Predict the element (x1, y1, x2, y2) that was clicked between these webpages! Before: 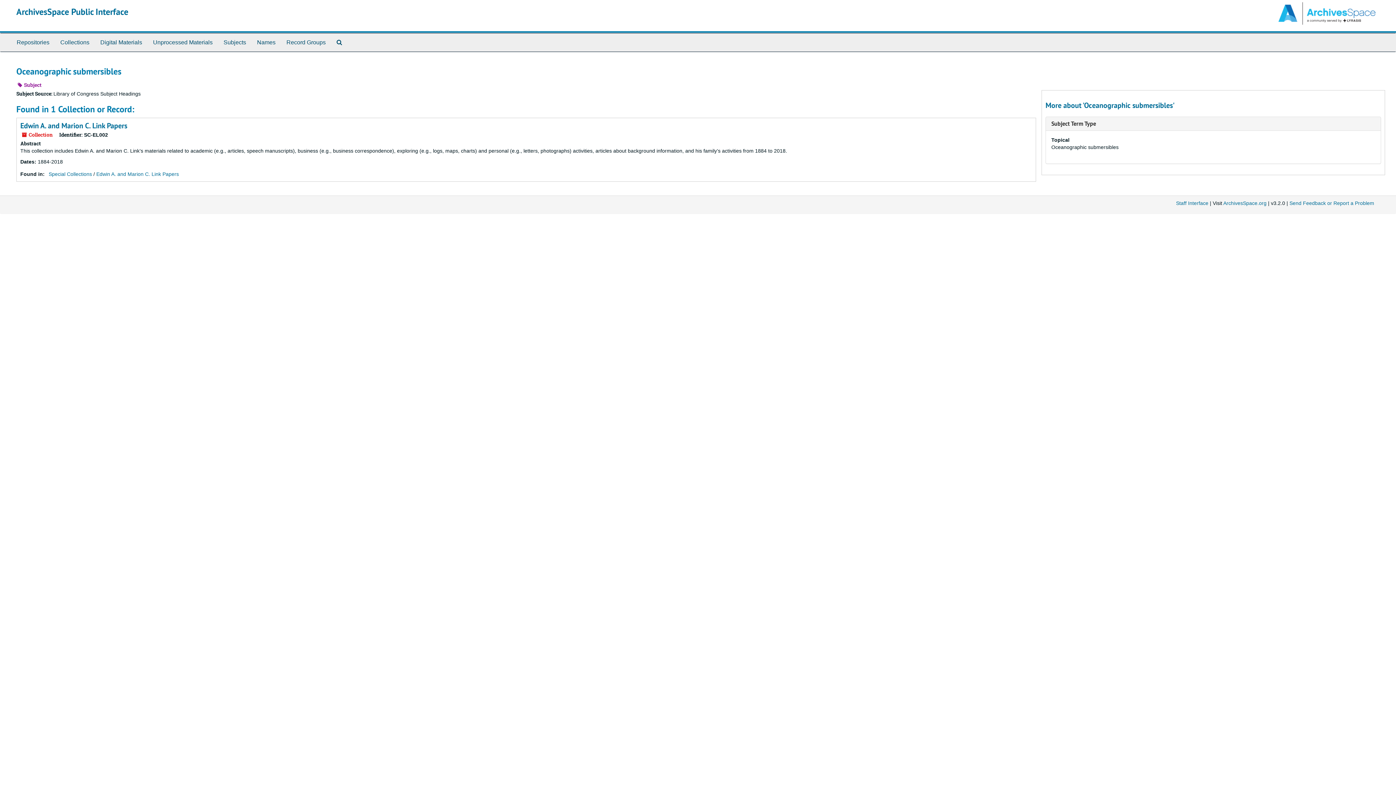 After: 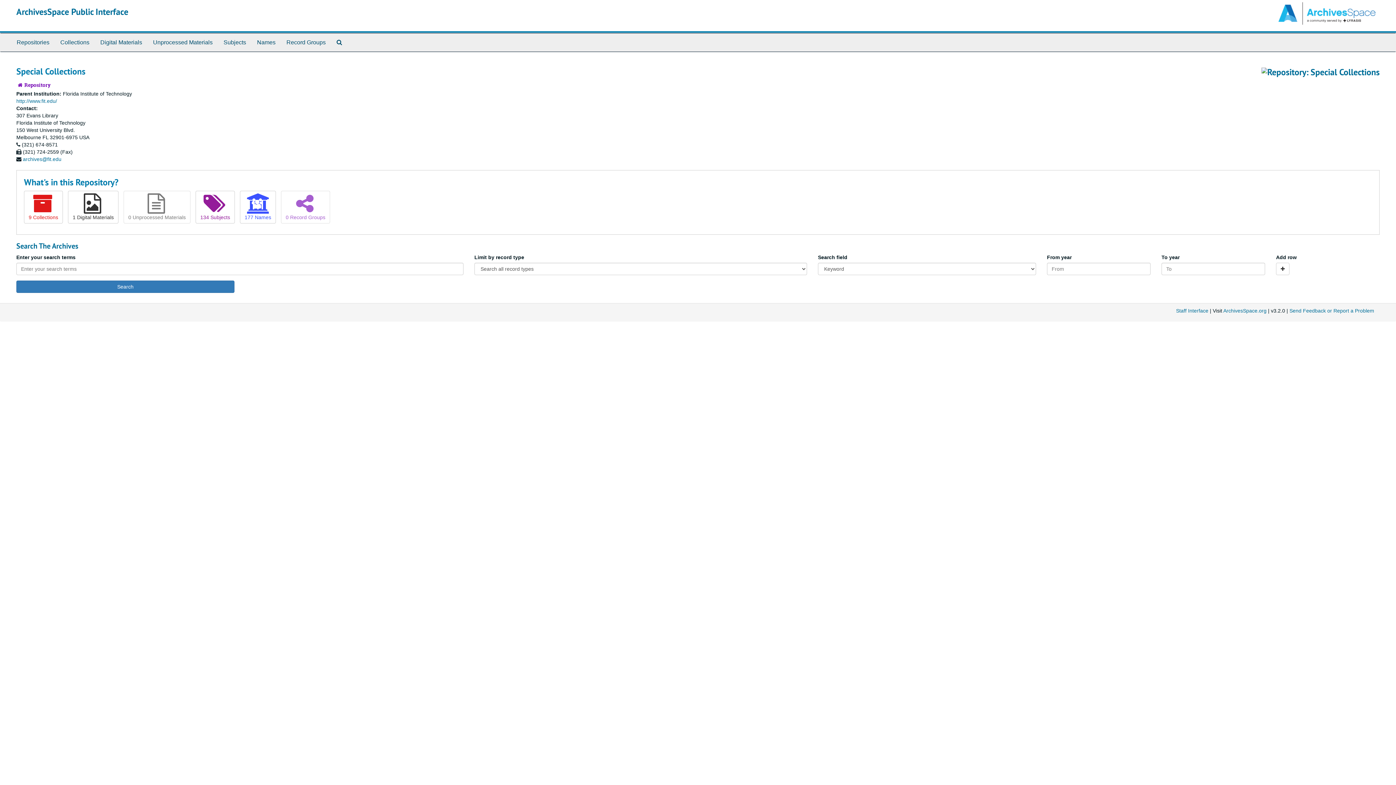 Action: label: Special Collections bbox: (48, 171, 92, 177)